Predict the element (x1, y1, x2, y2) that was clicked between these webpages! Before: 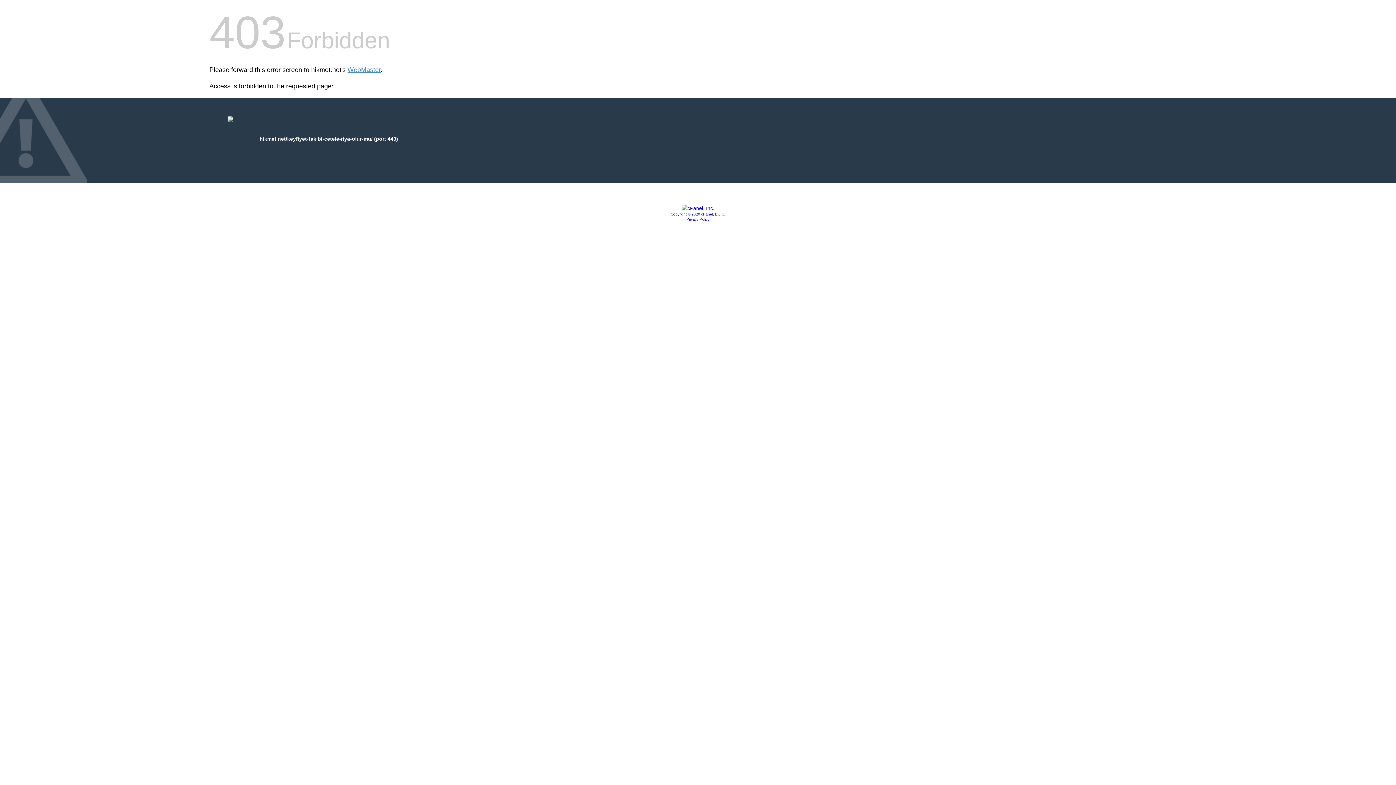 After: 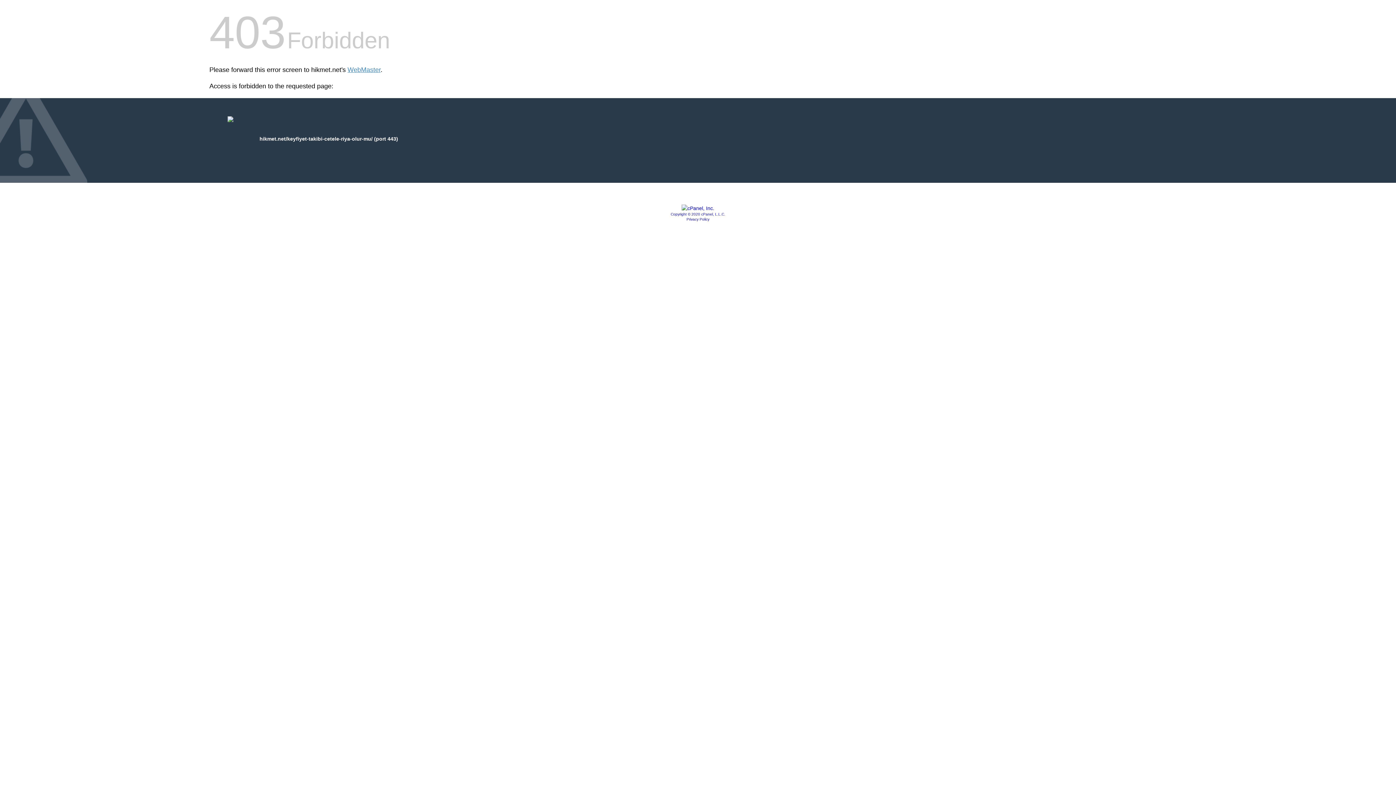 Action: bbox: (681, 205, 714, 211)